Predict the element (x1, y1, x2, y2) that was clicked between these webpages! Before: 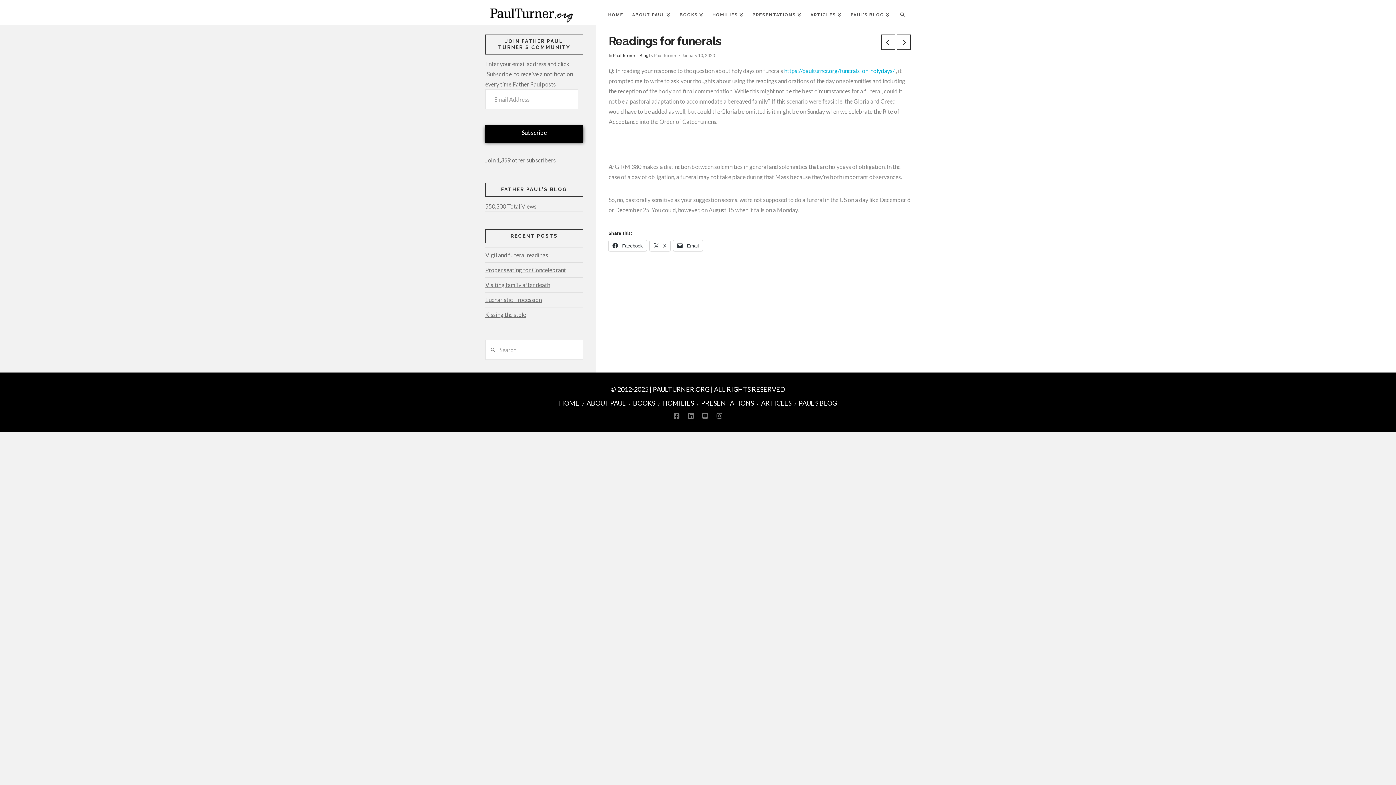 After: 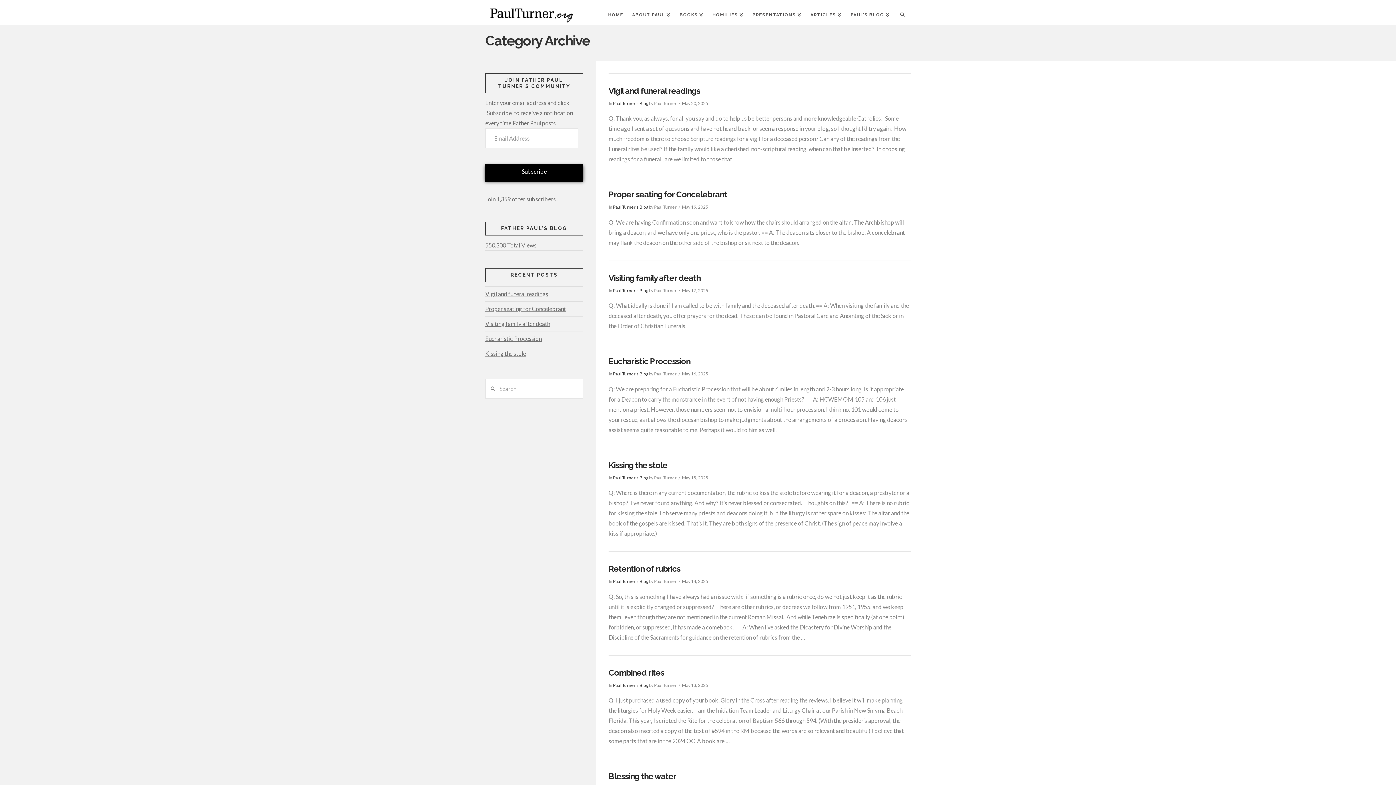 Action: bbox: (613, 52, 648, 58) label: Paul Turner's Blog